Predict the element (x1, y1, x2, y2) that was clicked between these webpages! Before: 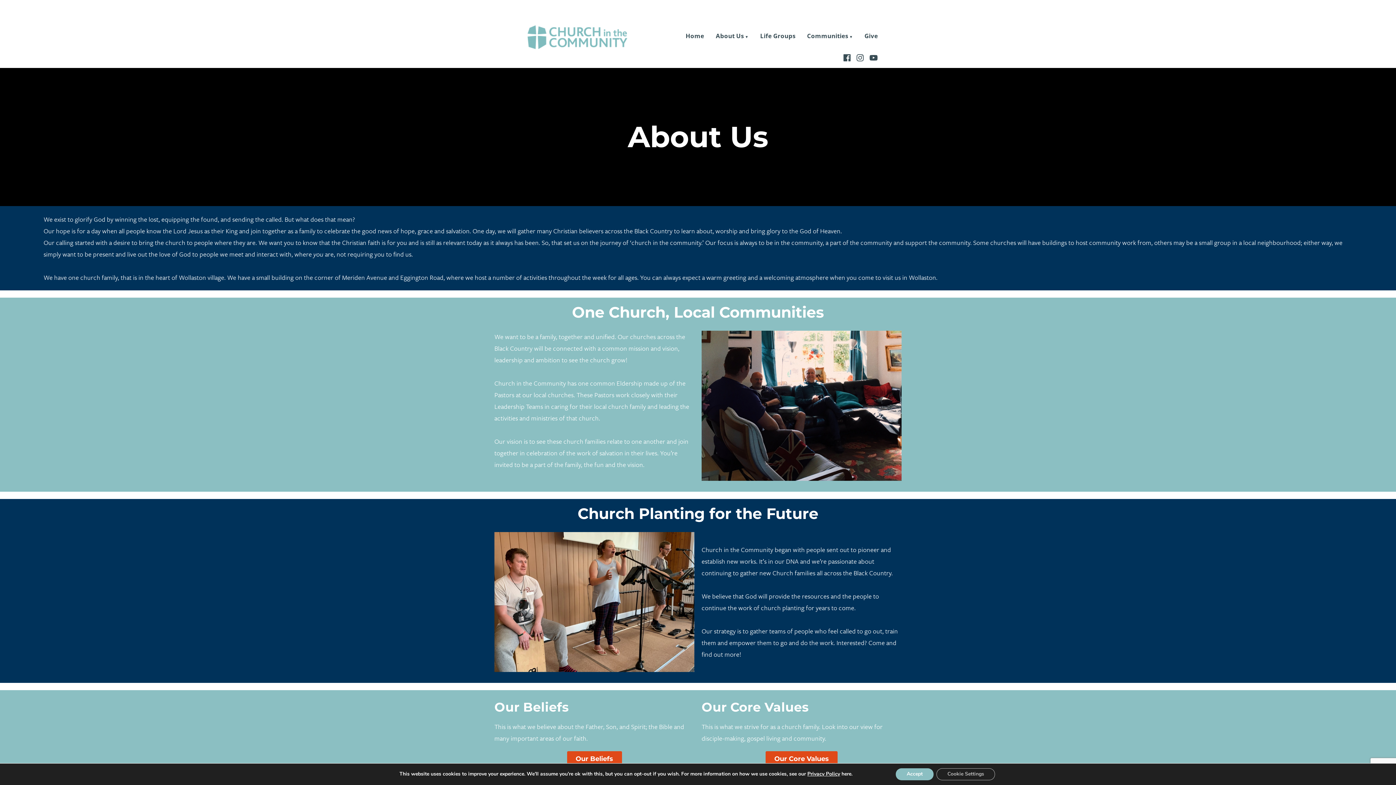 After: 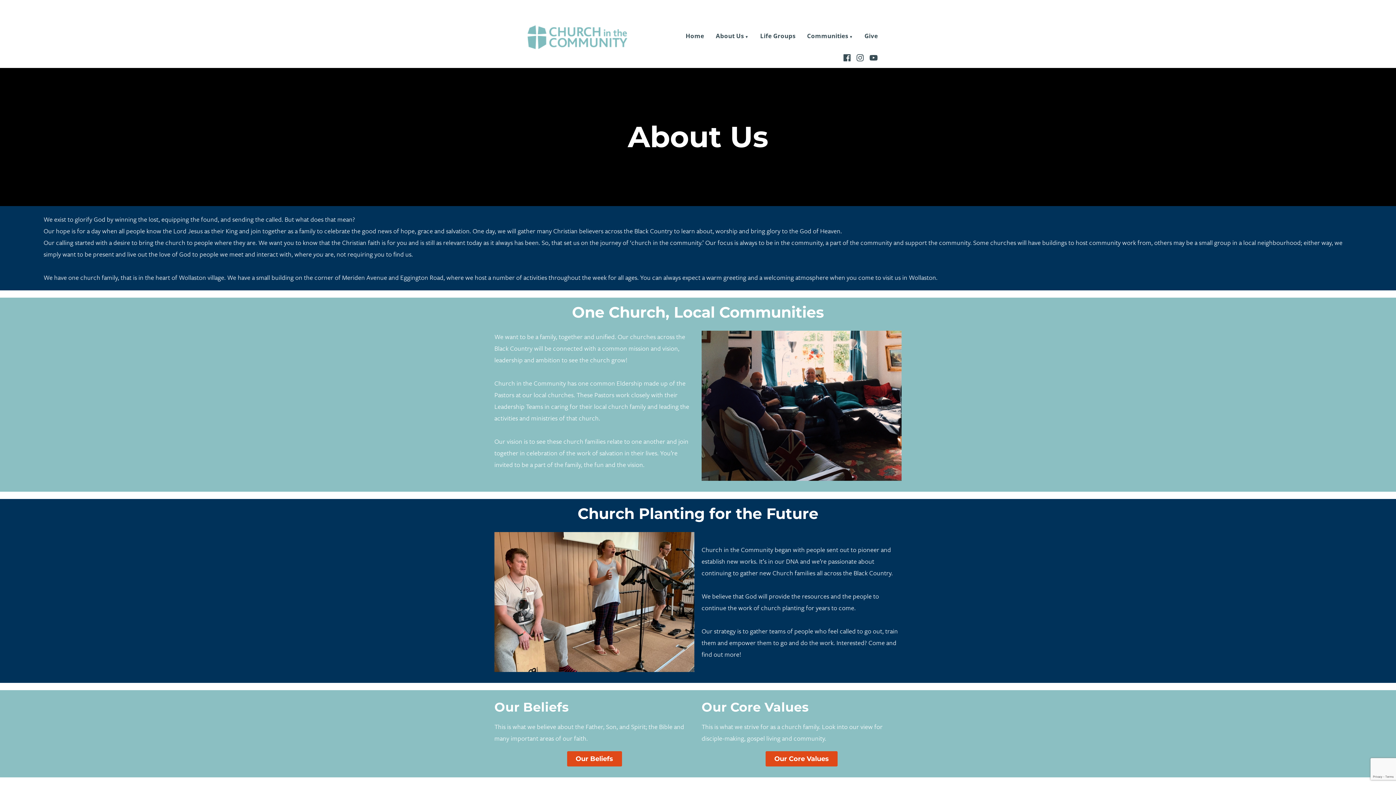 Action: label: Accept bbox: (896, 768, 933, 780)